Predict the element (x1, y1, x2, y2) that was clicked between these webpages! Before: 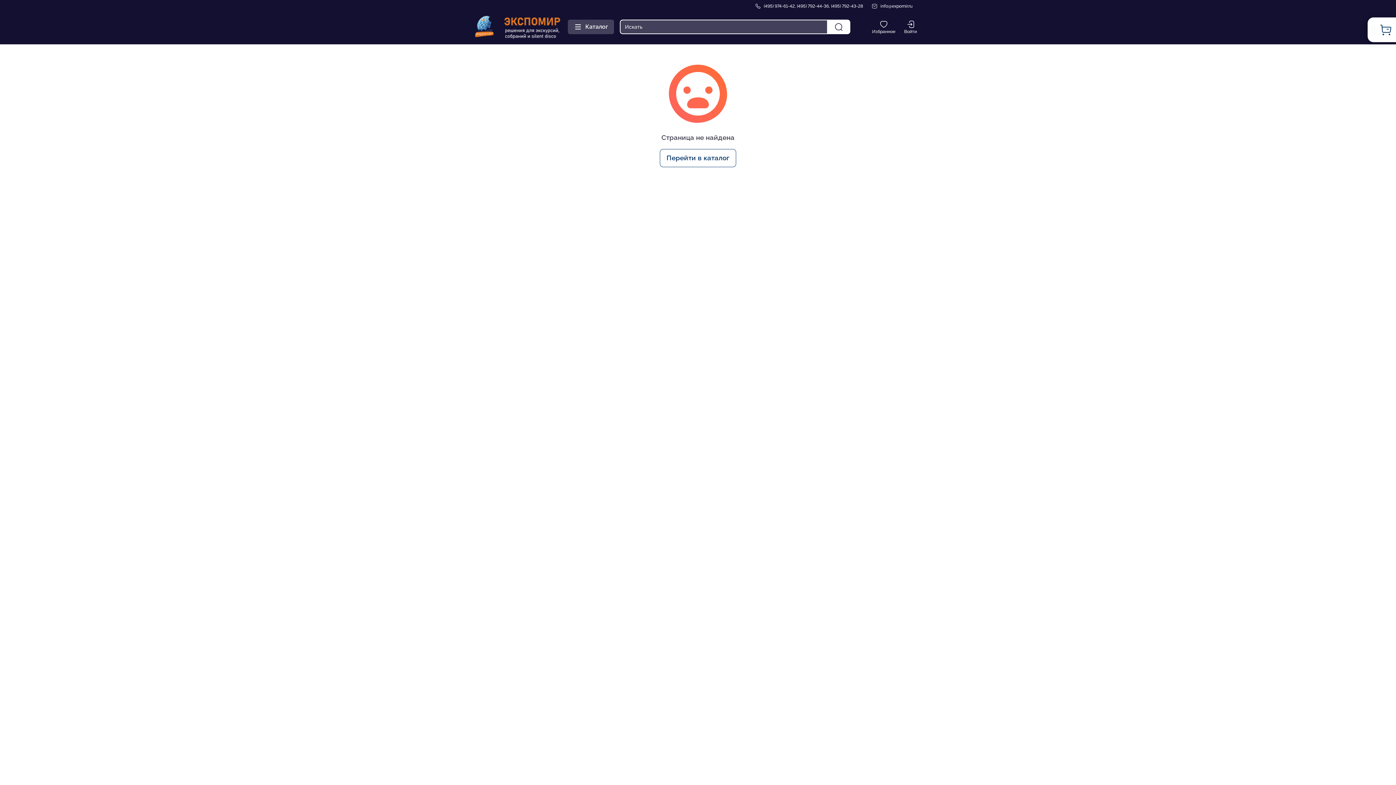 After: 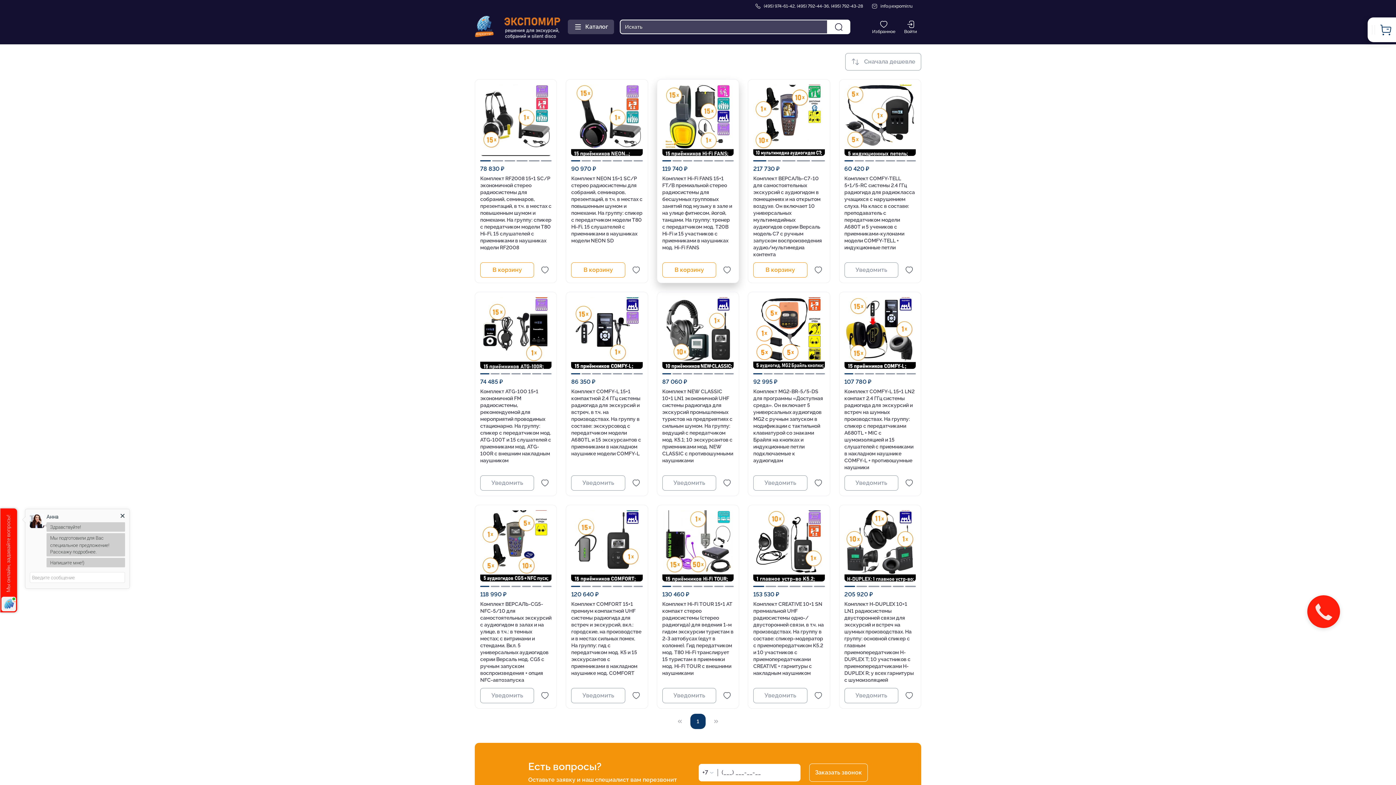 Action: label: Перейти в каталог bbox: (659, 149, 736, 167)